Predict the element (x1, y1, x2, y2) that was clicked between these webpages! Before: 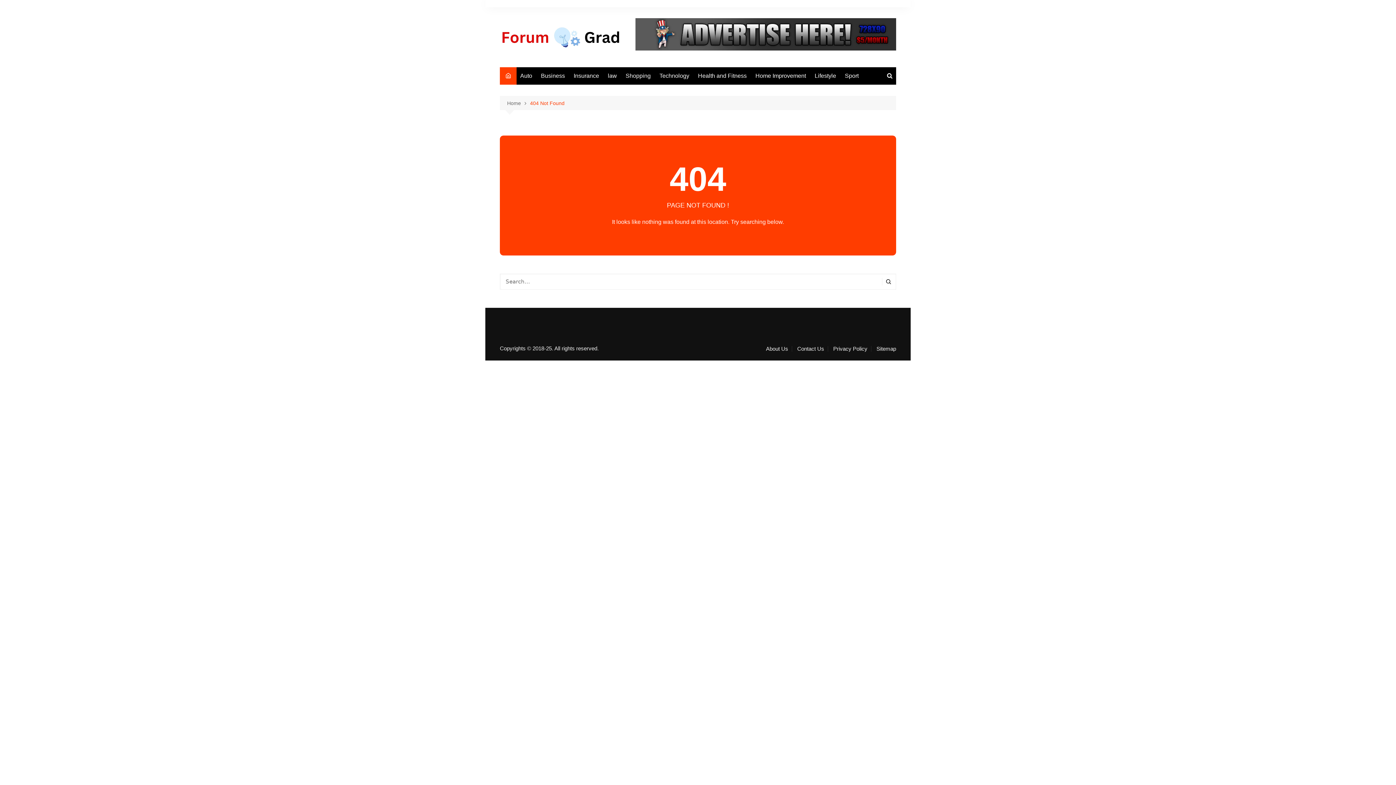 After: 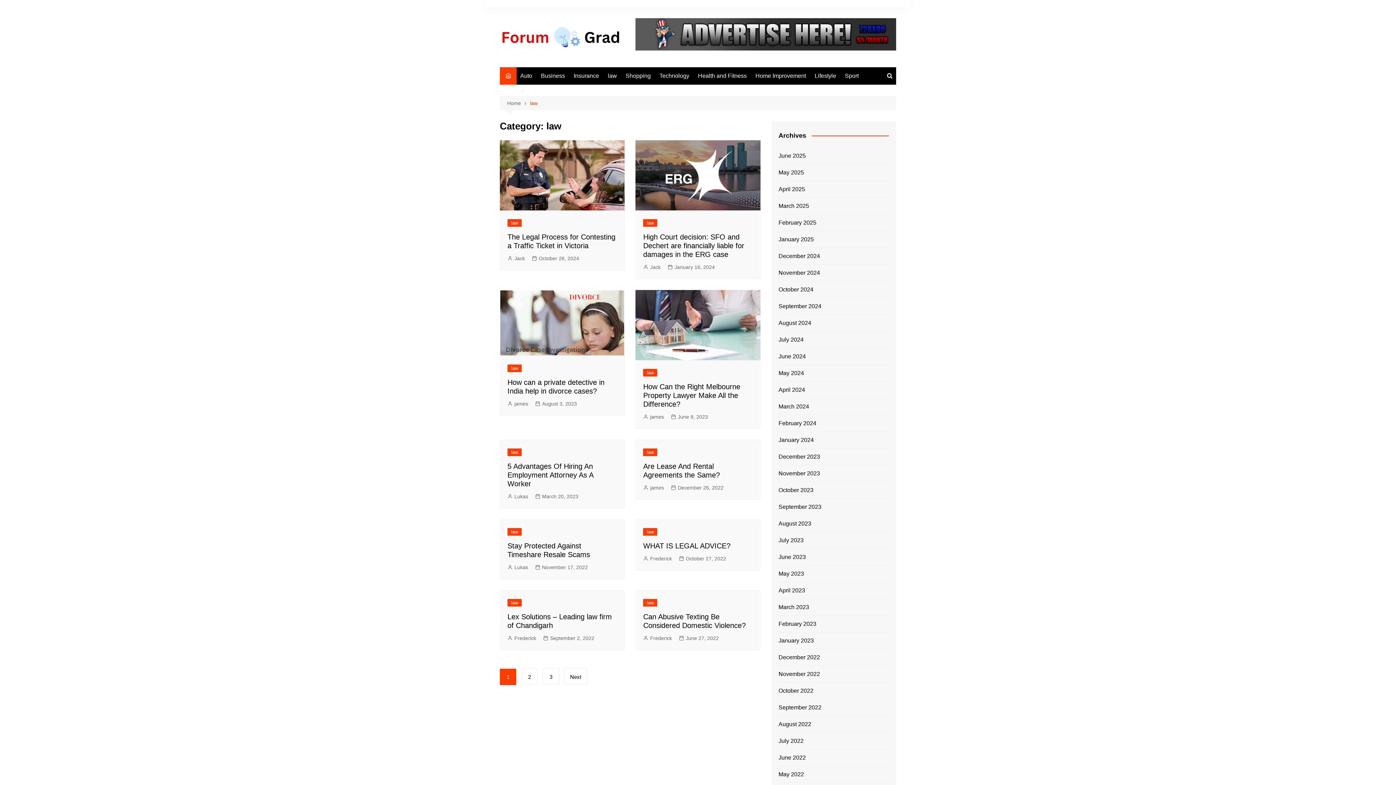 Action: label: law bbox: (604, 67, 620, 84)